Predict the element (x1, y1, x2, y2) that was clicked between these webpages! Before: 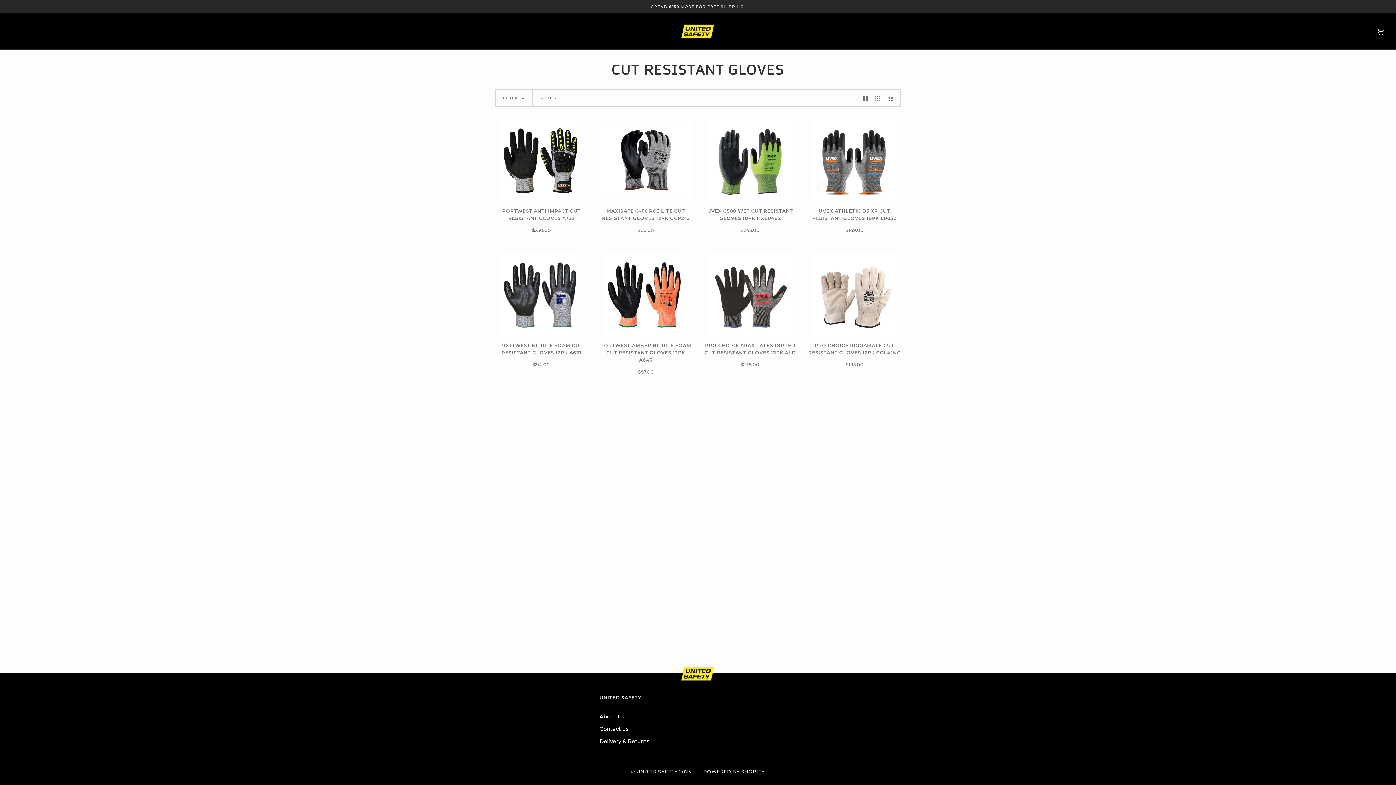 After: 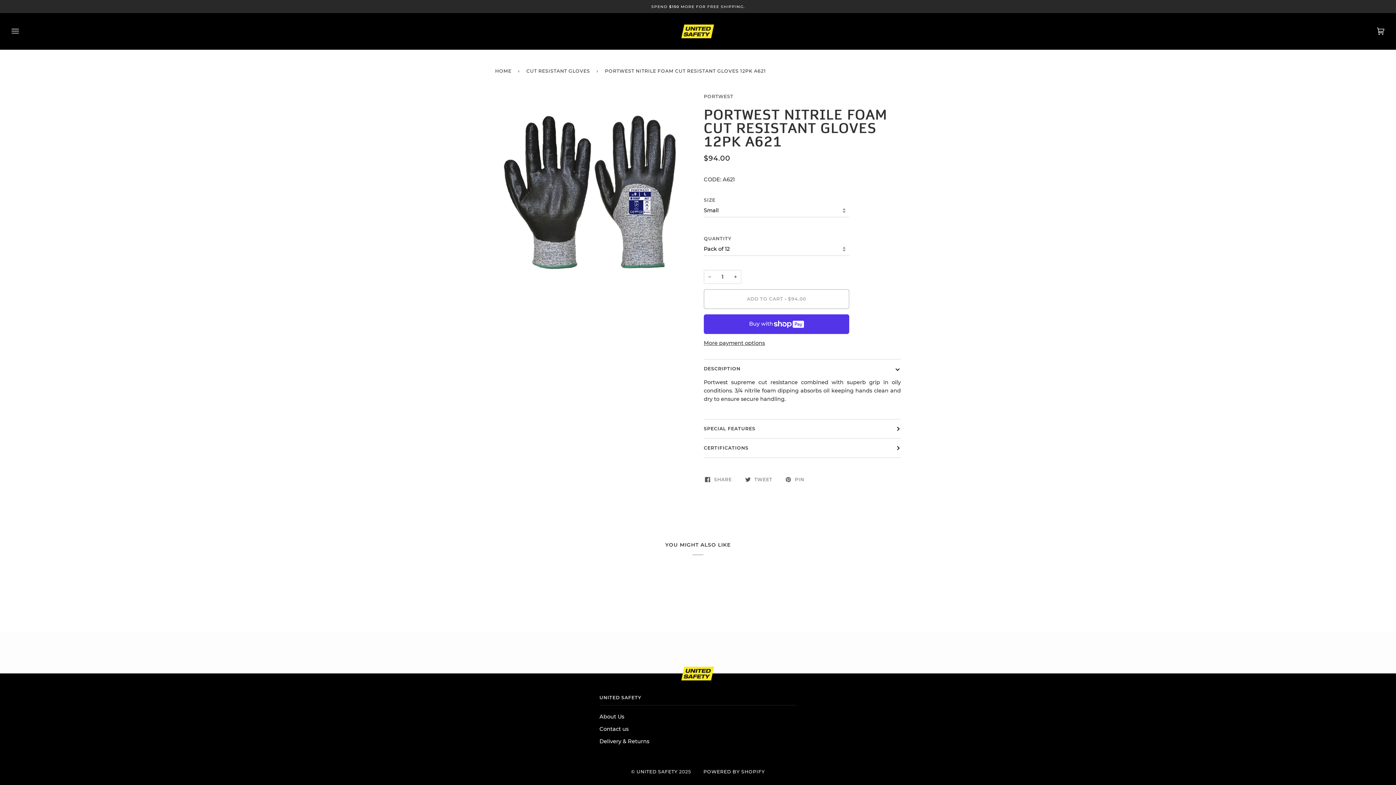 Action: label: Portwest Nitrile Foam Cut Resistant Gloves 12PK A621 bbox: (499, 252, 583, 336)